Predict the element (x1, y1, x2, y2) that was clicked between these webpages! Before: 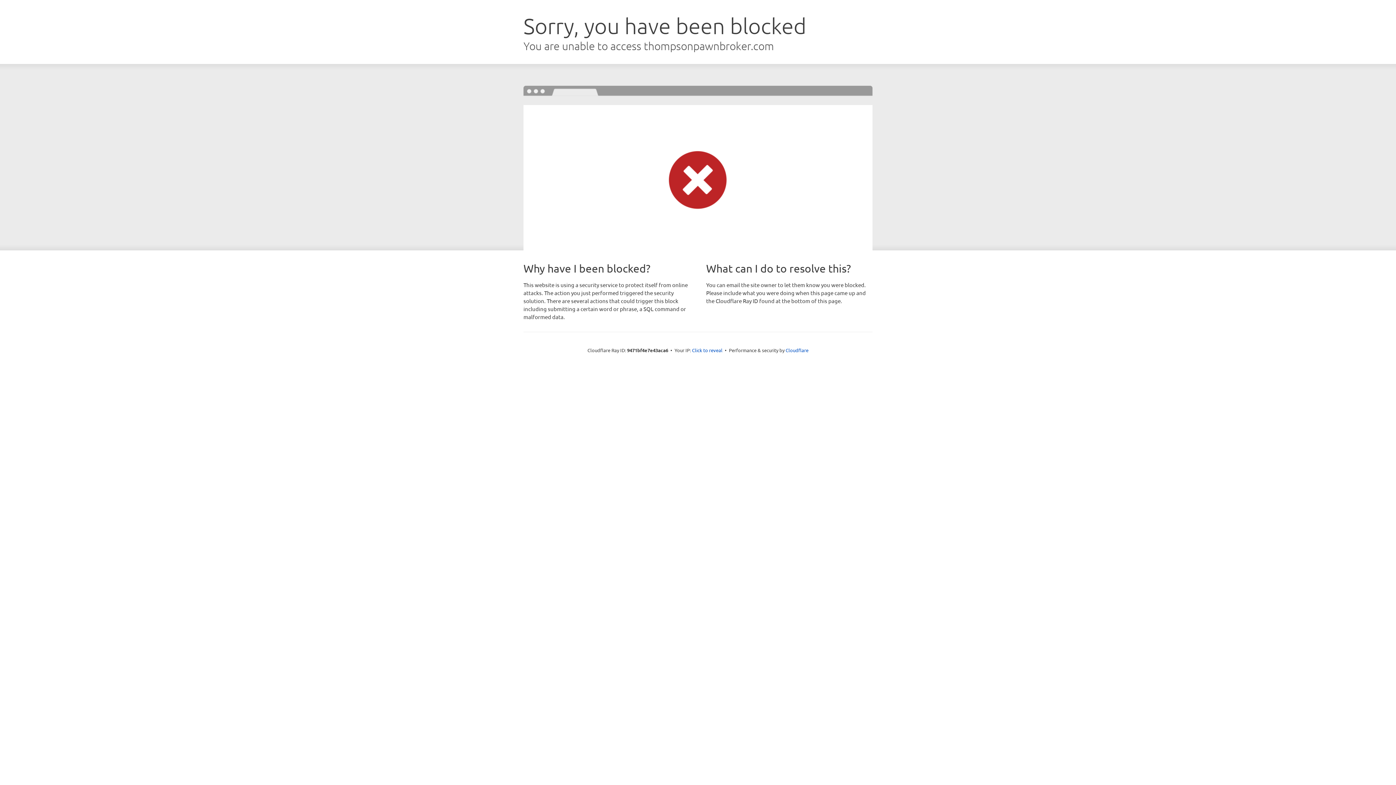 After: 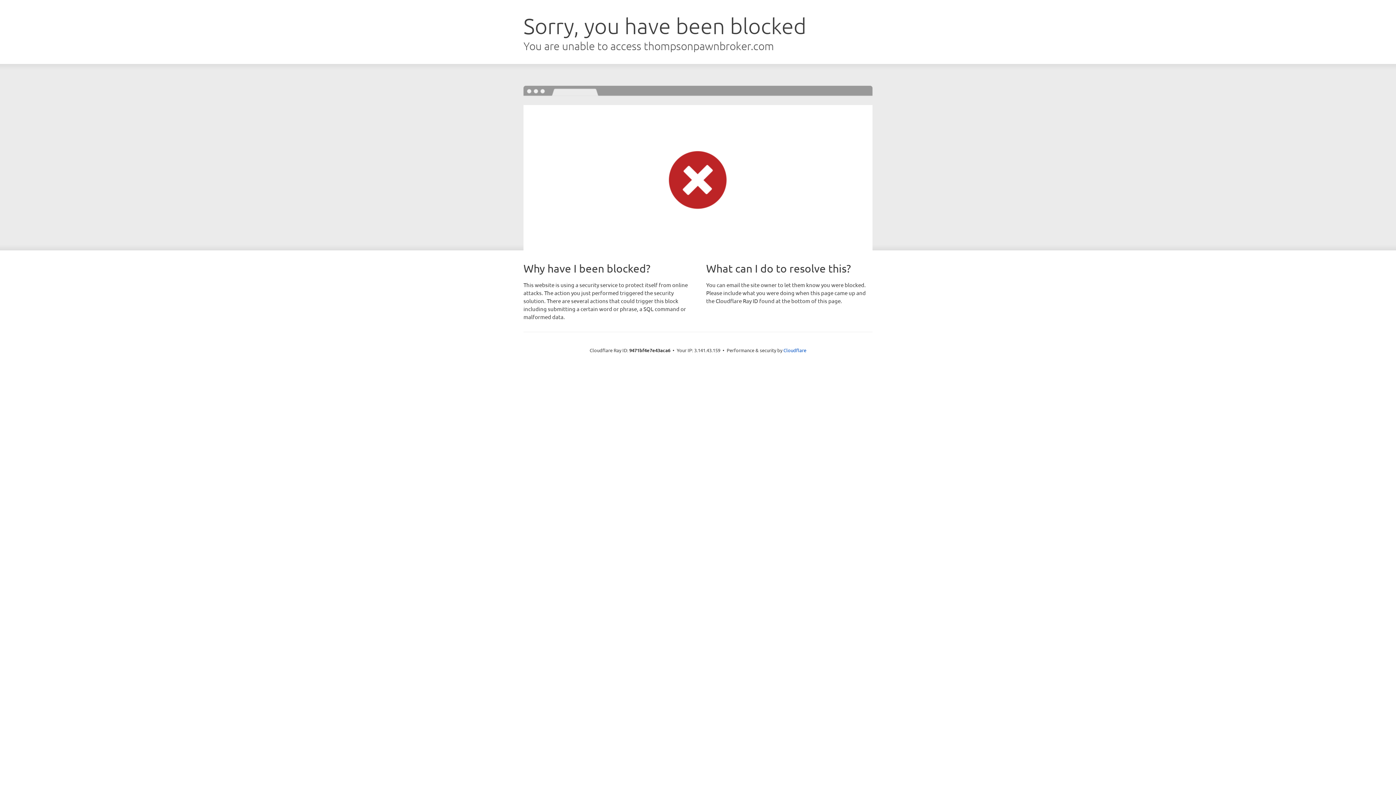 Action: label: Click to reveal bbox: (692, 346, 722, 353)